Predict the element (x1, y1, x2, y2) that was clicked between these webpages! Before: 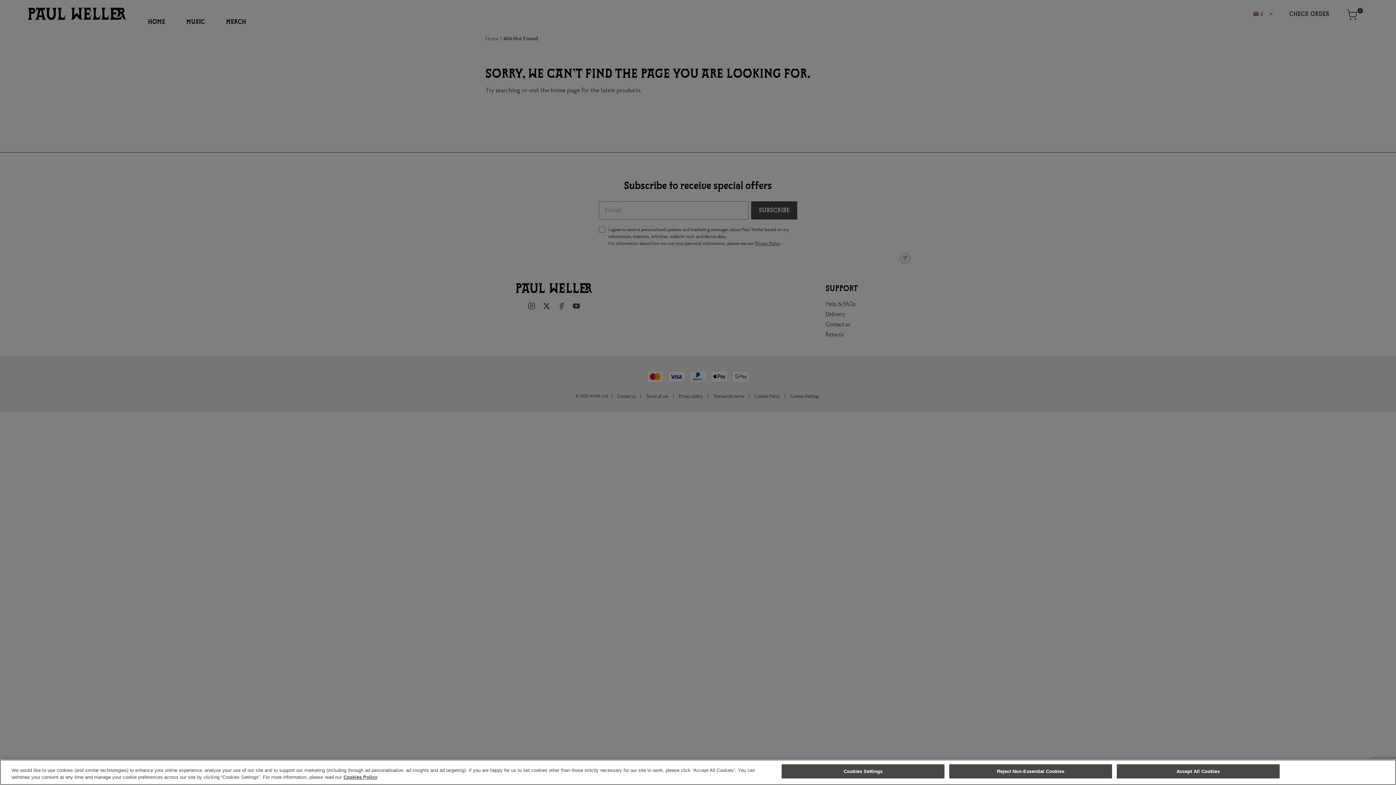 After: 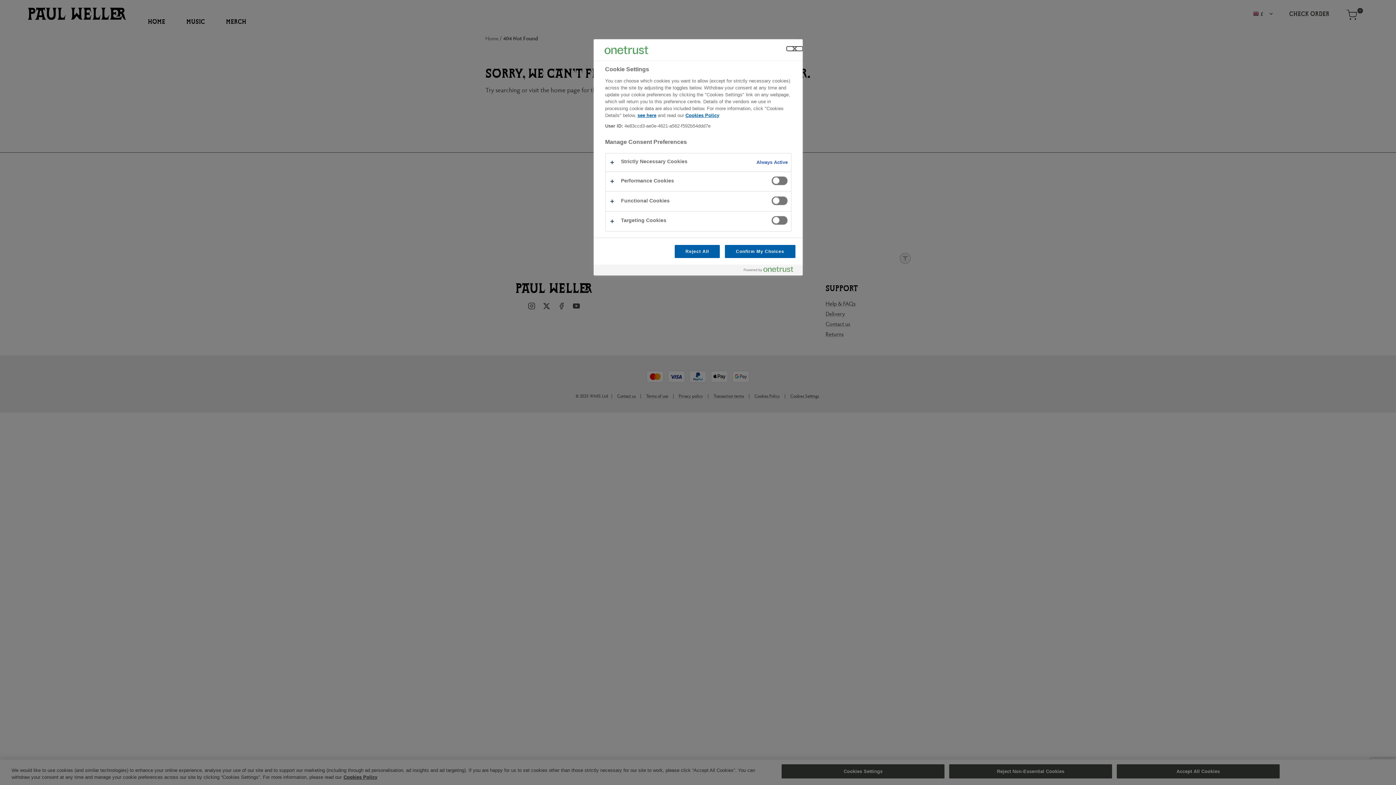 Action: label: Cookies Settings bbox: (781, 764, 944, 779)